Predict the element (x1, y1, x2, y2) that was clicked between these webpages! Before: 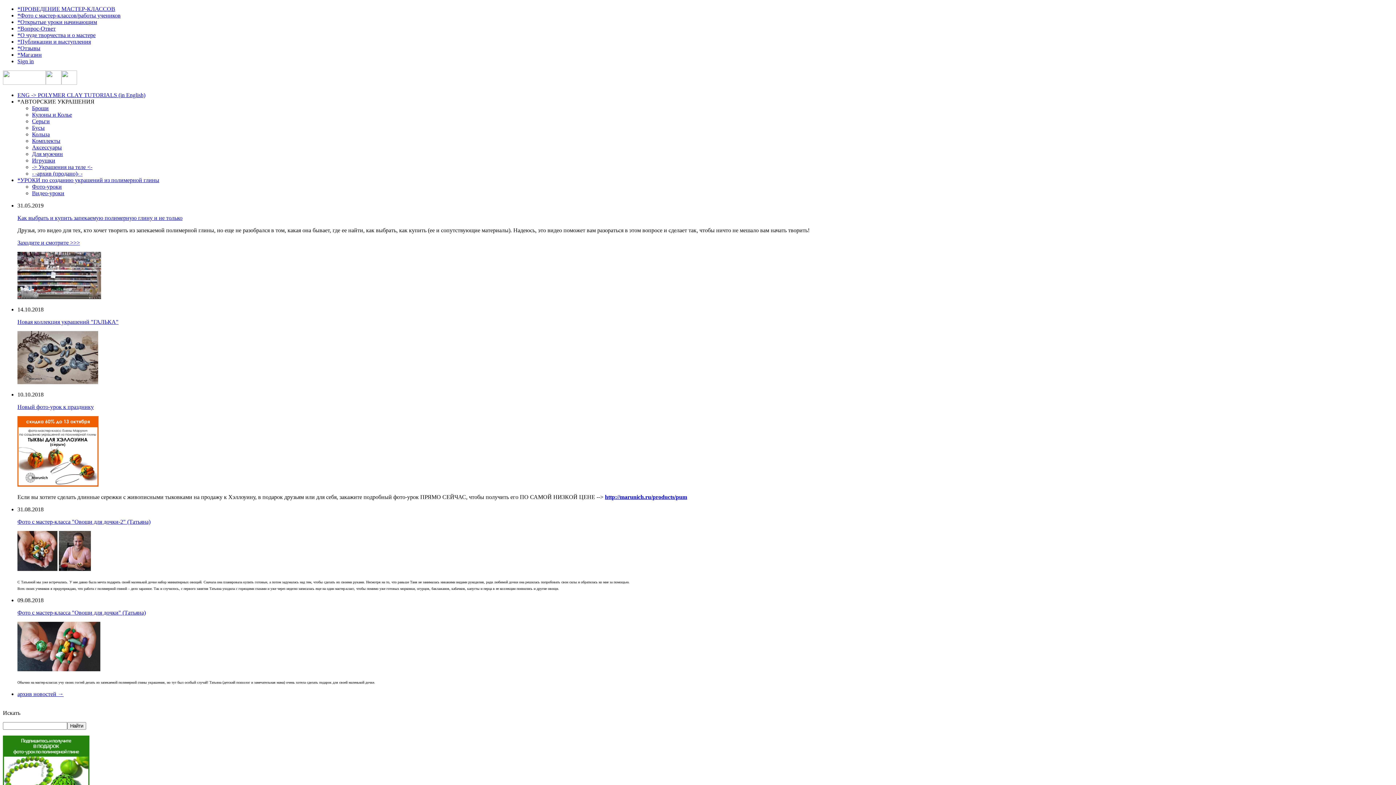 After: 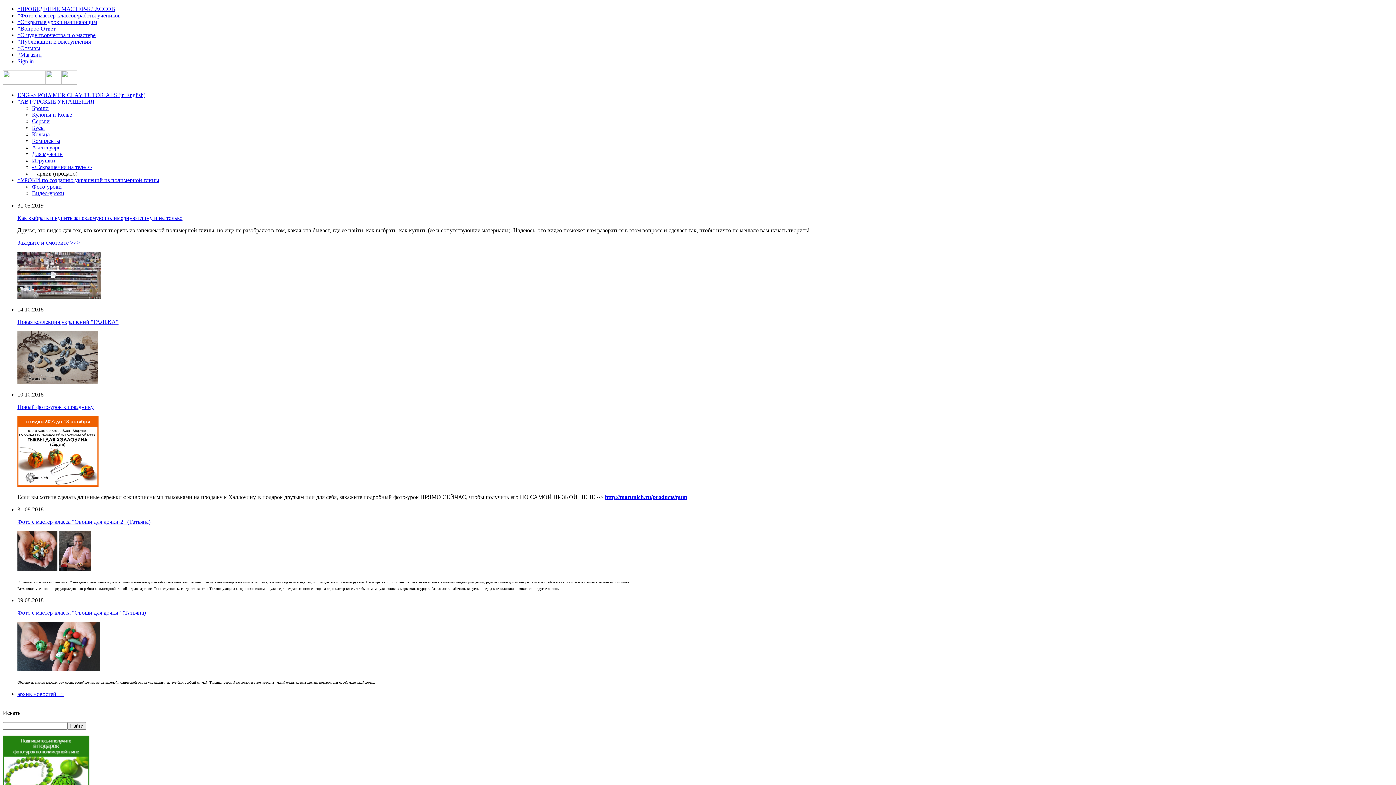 Action: label: - -архив (продано)- - bbox: (32, 170, 82, 176)